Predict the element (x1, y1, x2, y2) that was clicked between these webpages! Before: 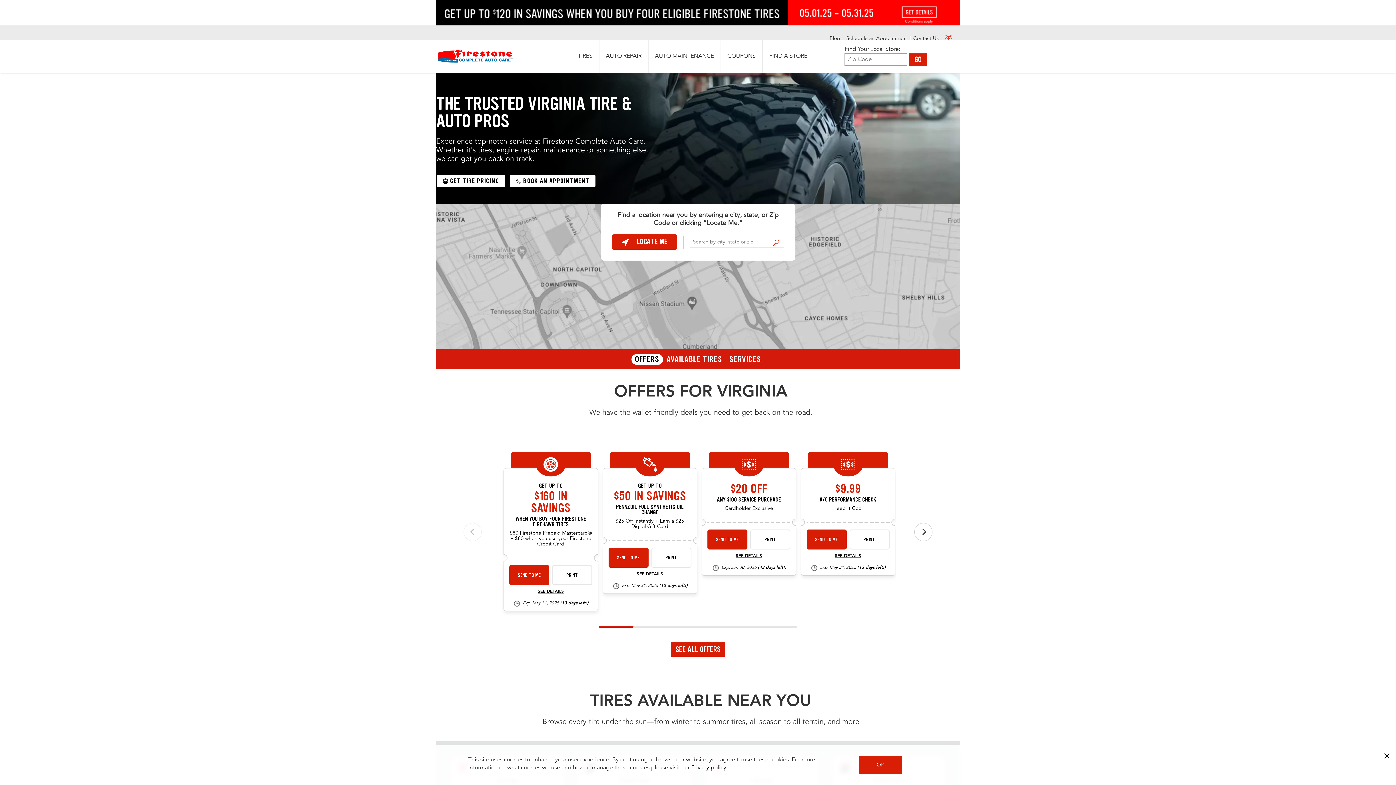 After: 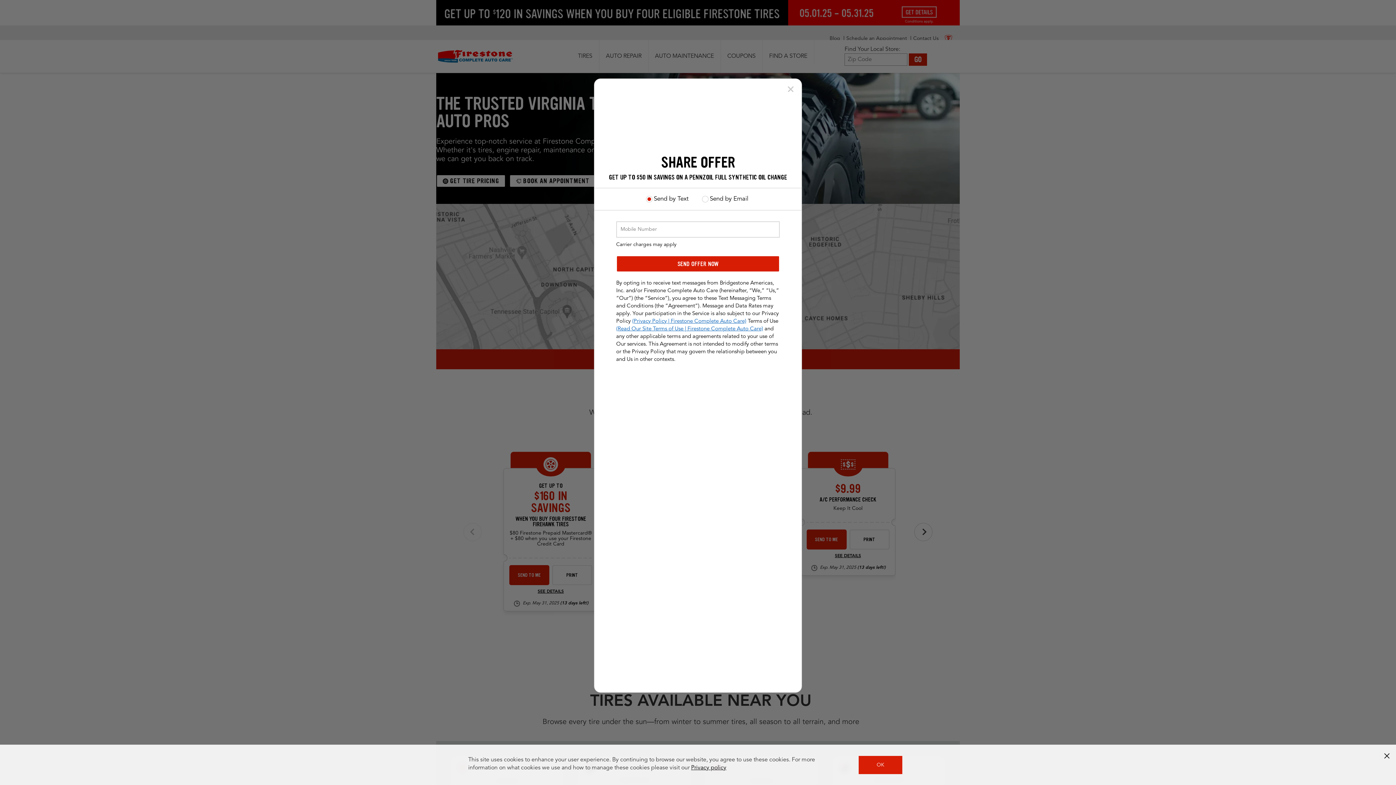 Action: label: SEND TO ME bbox: (608, 548, 648, 568)